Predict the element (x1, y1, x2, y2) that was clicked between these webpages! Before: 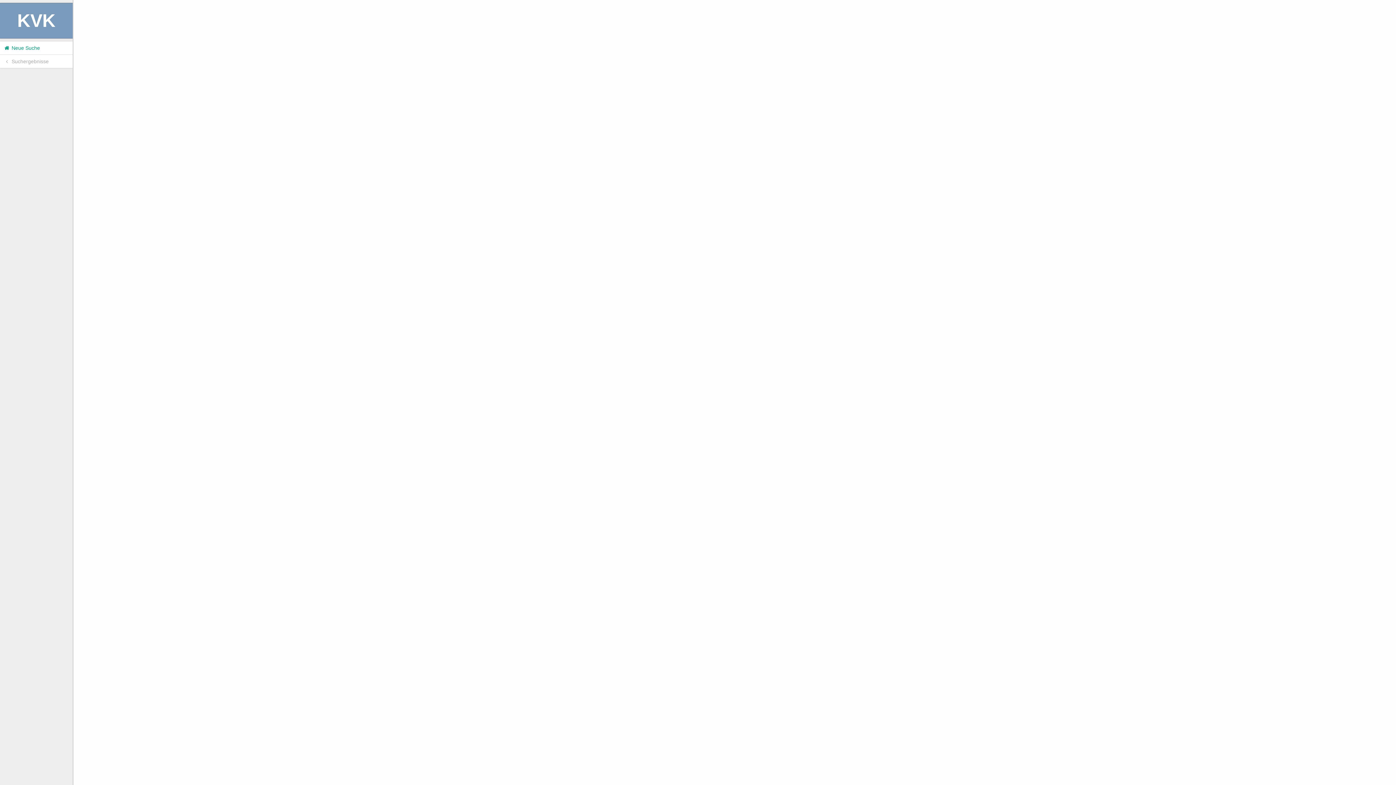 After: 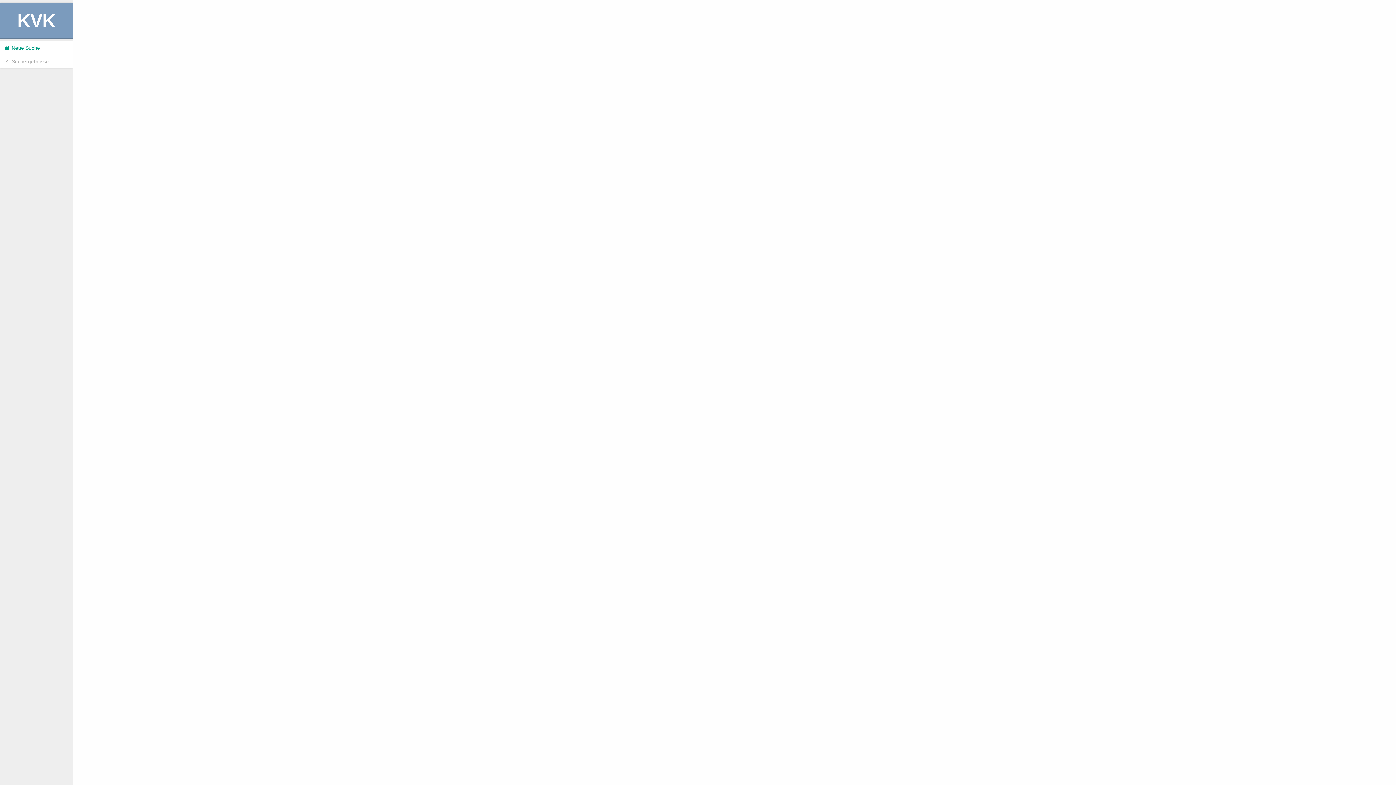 Action: label:  Suchergebnisse bbox: (0, 54, 72, 68)